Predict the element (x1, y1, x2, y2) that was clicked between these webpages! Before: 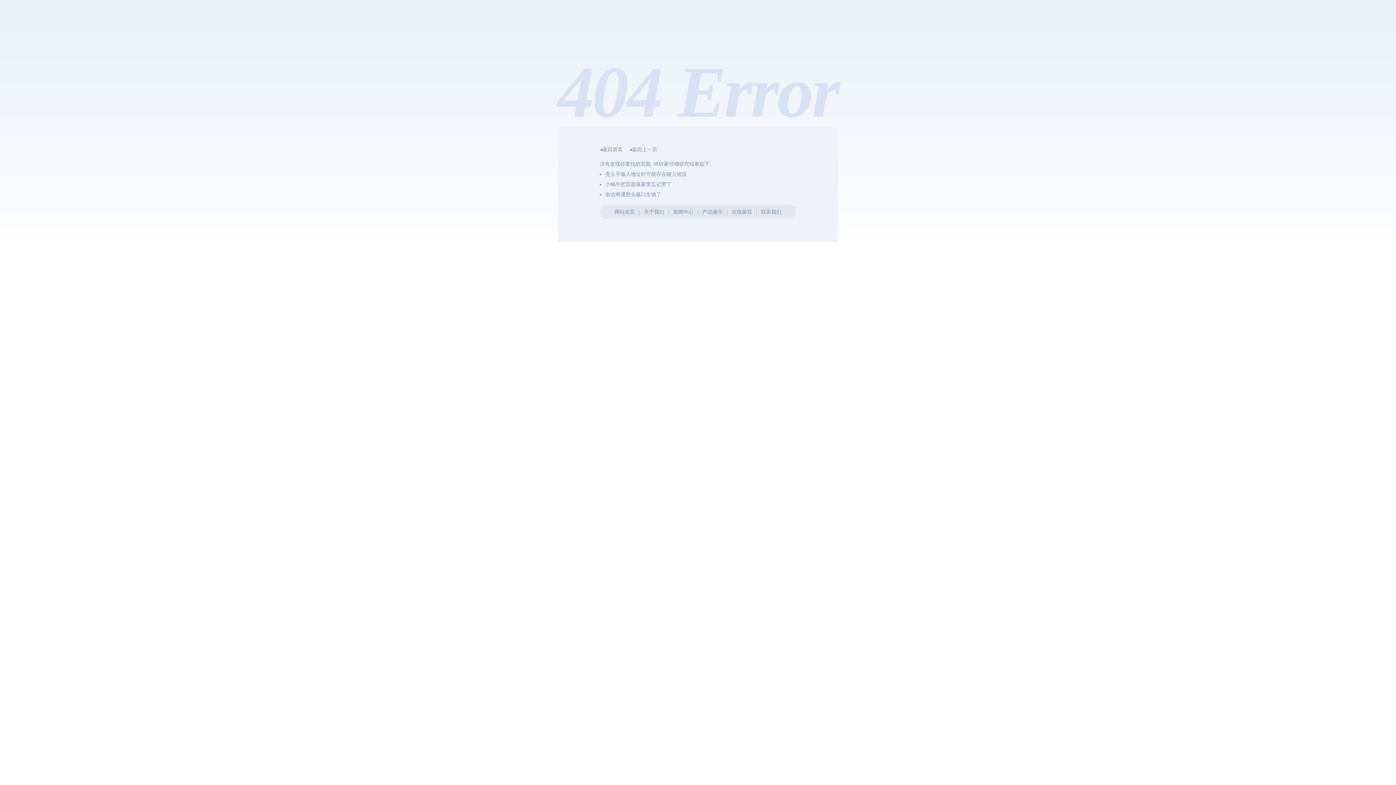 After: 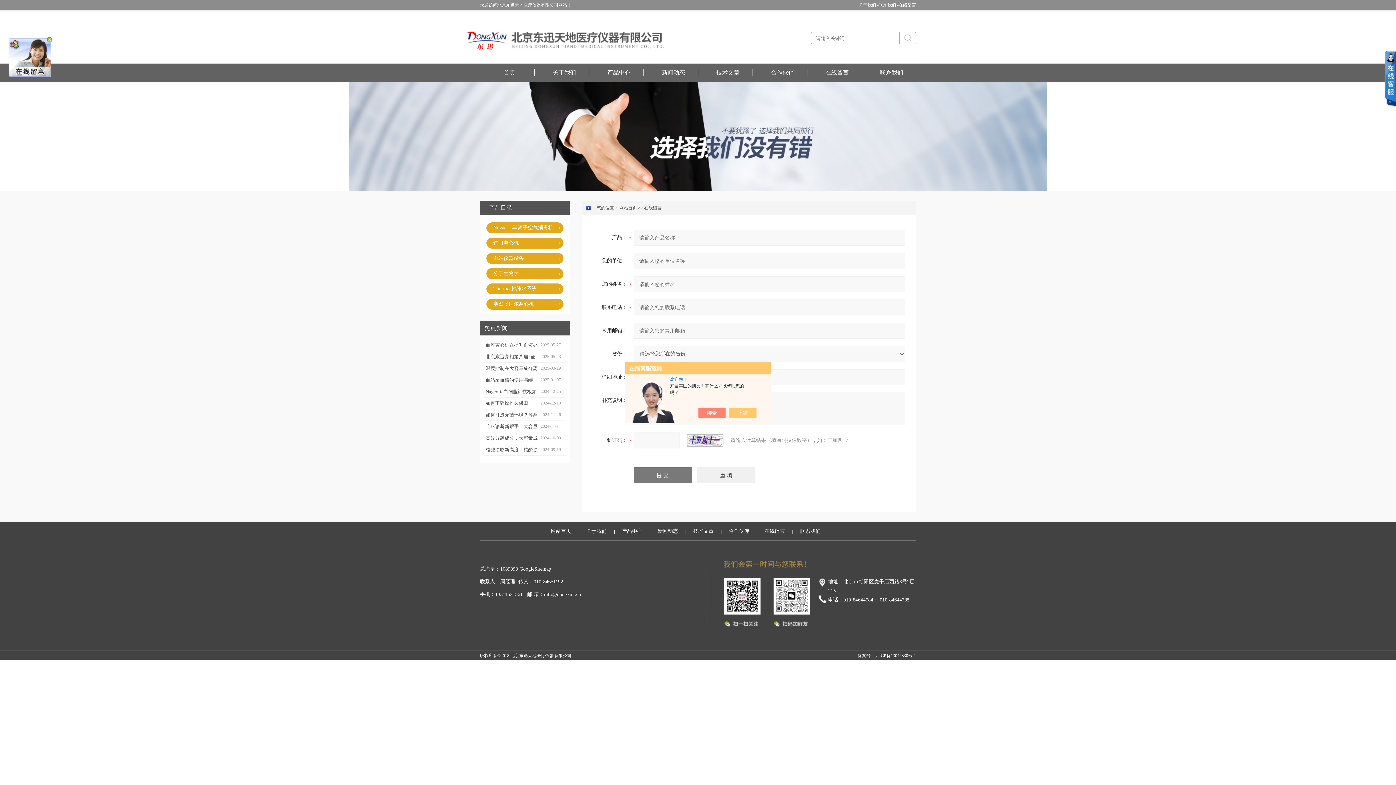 Action: label: 在线留言 bbox: (731, 209, 752, 214)